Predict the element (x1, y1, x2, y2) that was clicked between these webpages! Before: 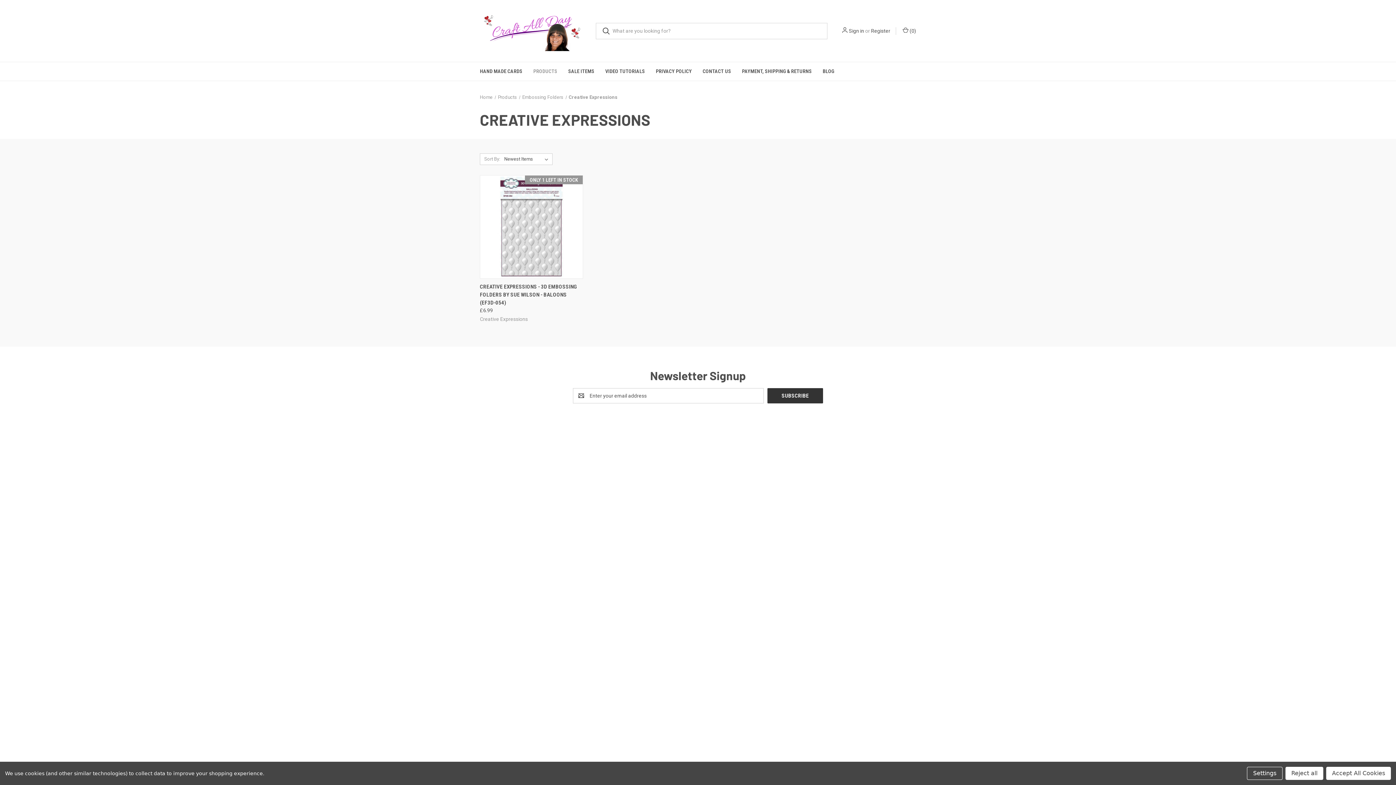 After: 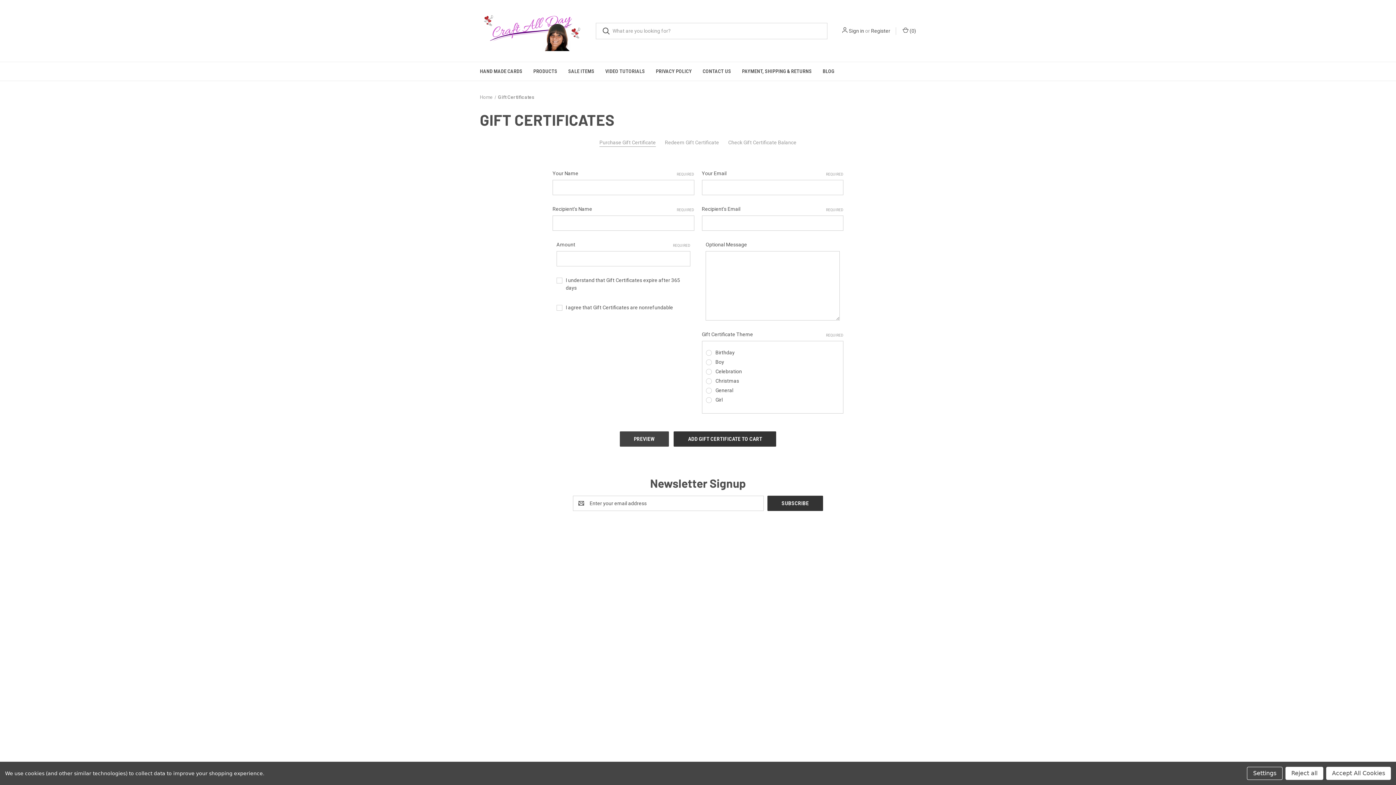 Action: bbox: (629, 486, 665, 492) label: Gift Certificates